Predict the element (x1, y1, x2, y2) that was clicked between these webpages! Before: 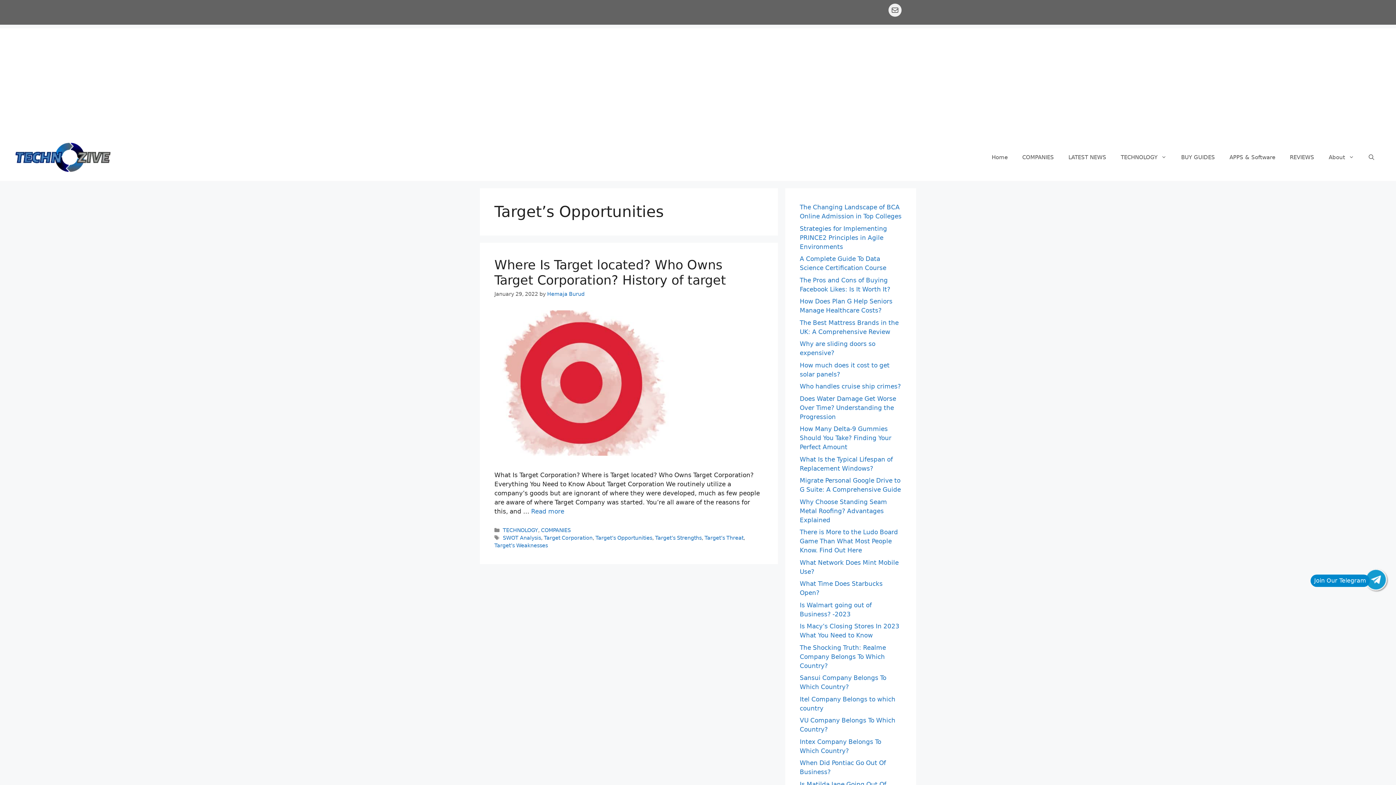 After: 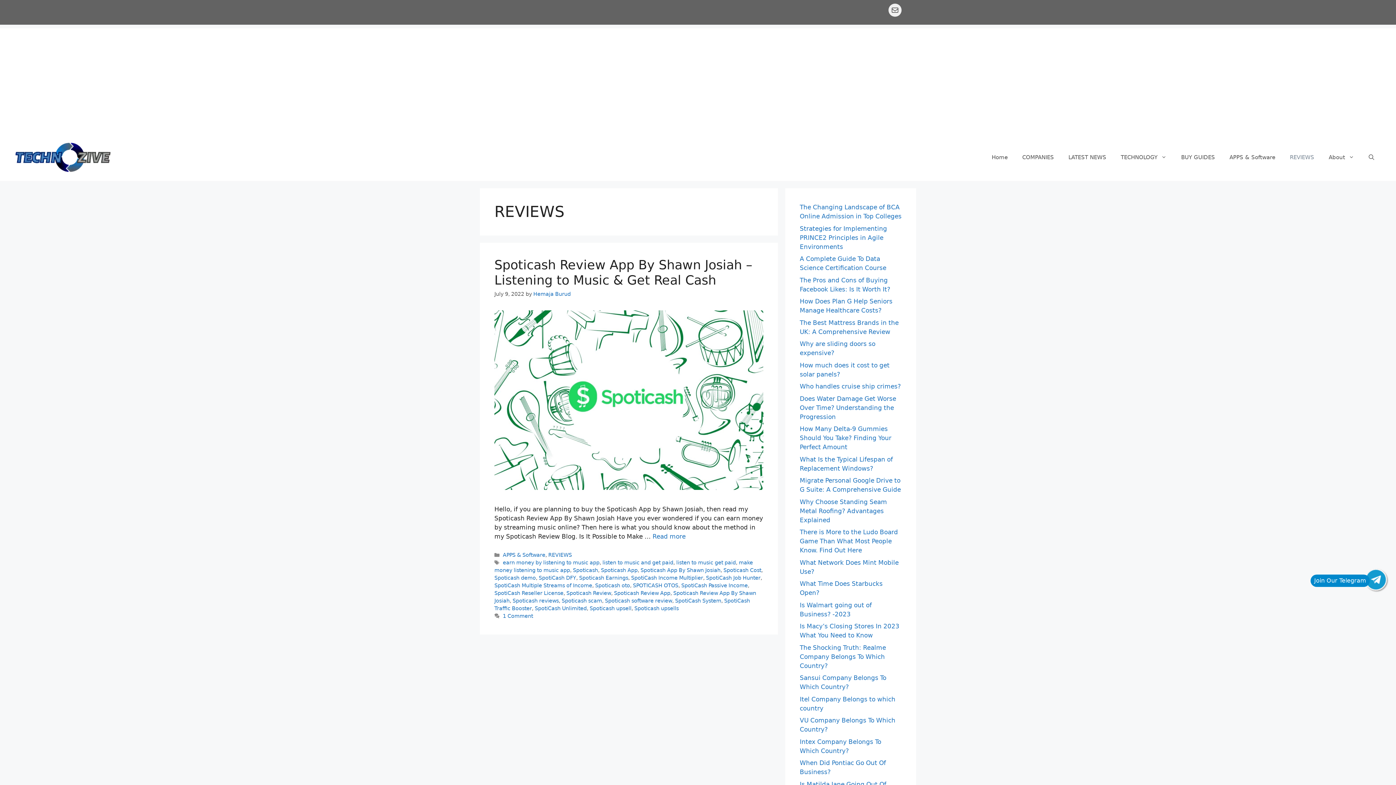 Action: bbox: (1282, 146, 1321, 168) label: REVIEWS